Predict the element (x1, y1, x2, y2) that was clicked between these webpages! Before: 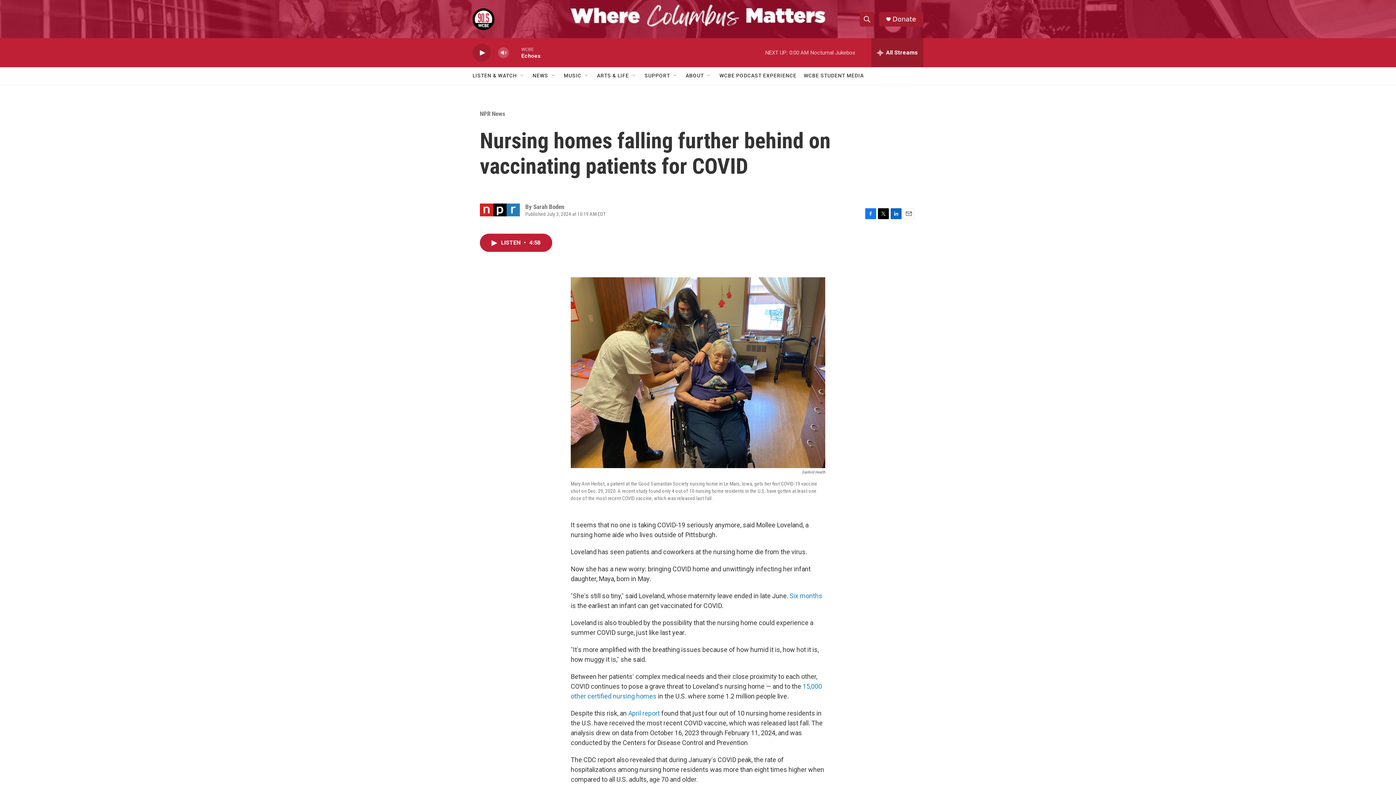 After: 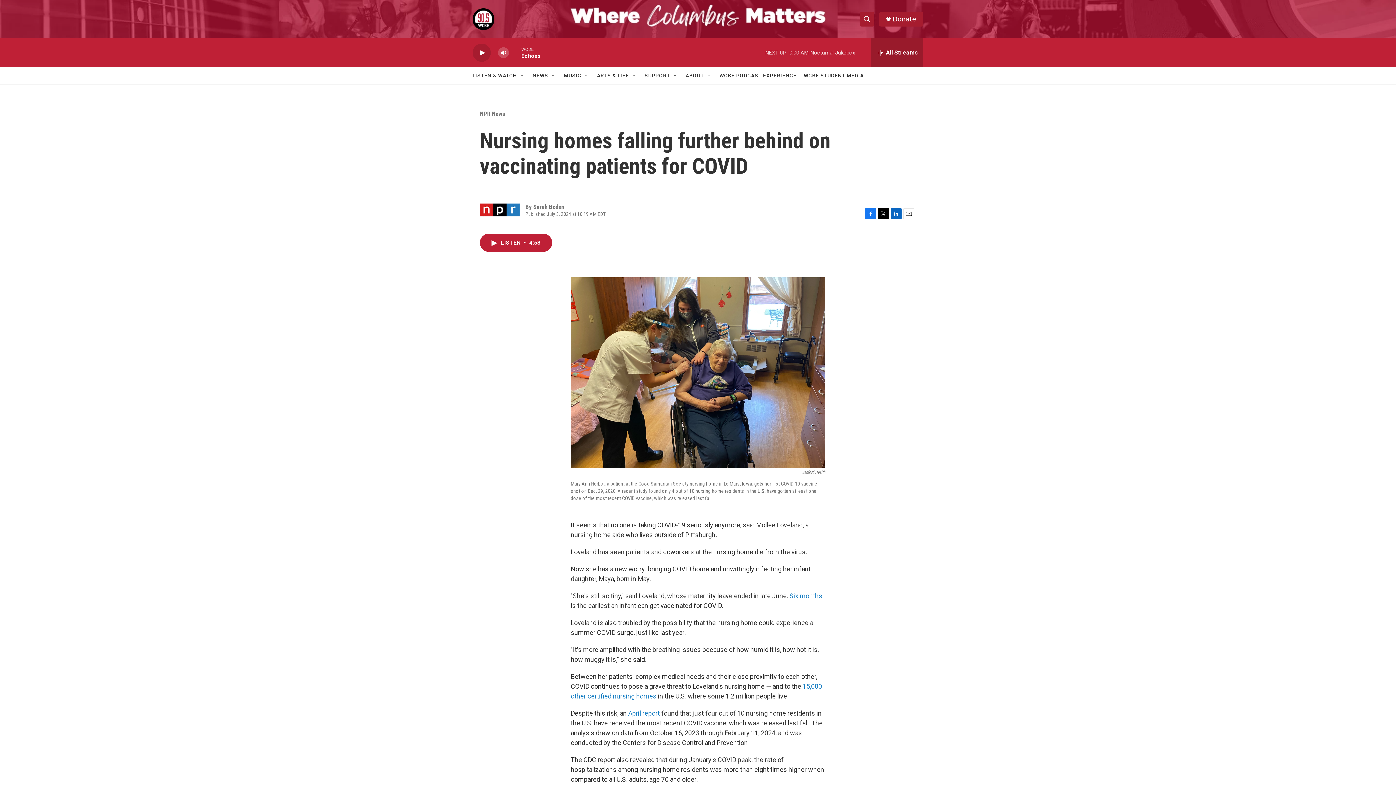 Action: label: Donate bbox: (892, 15, 916, 22)